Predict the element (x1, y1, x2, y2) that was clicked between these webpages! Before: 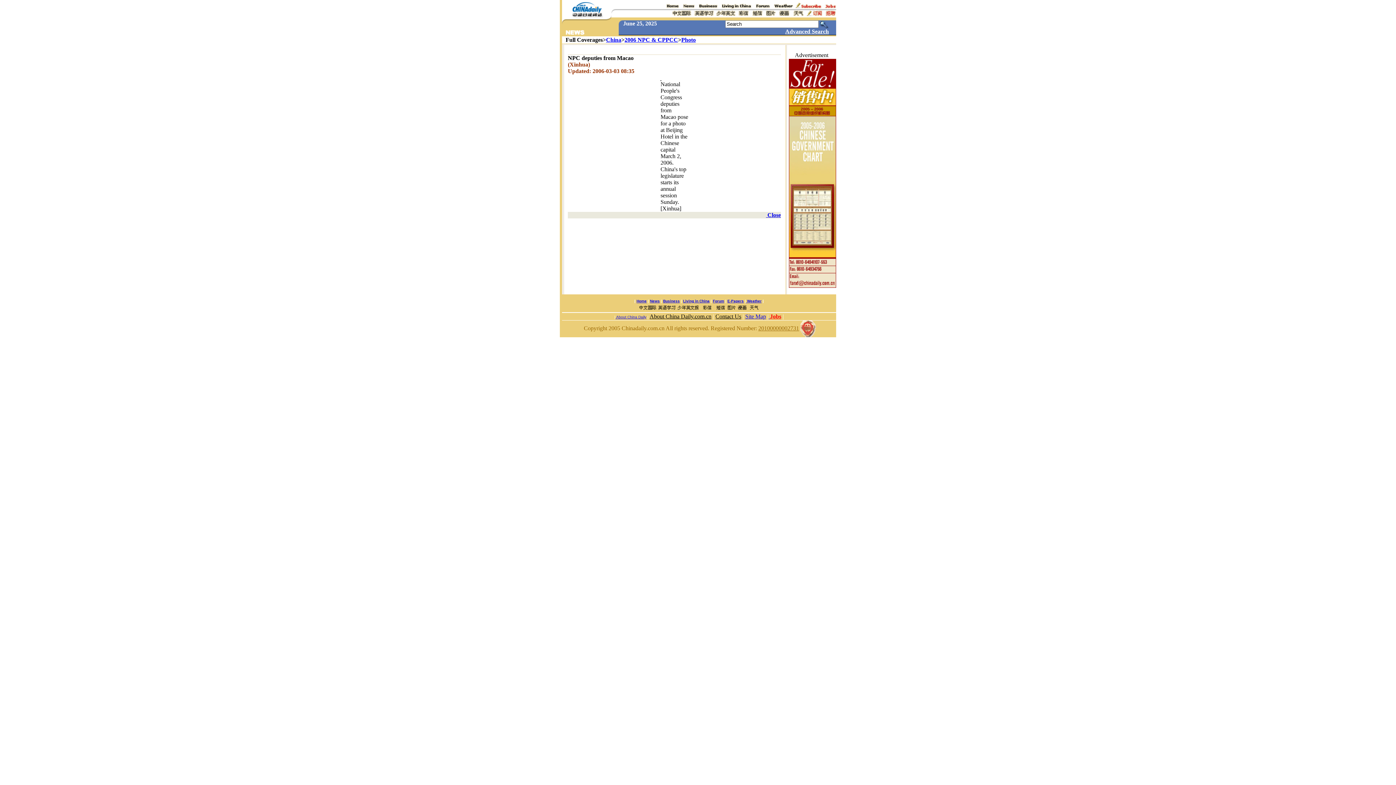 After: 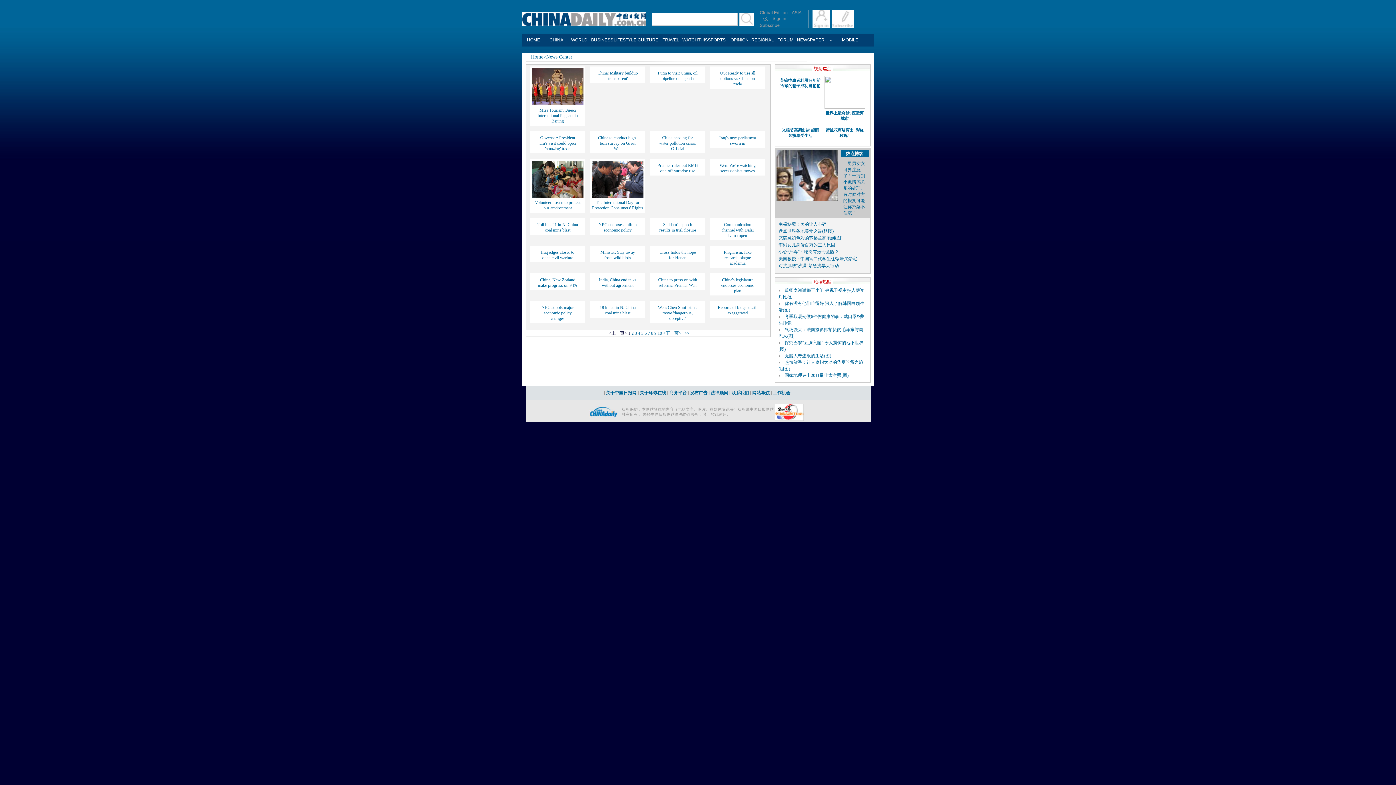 Action: label: News bbox: (650, 299, 660, 303)